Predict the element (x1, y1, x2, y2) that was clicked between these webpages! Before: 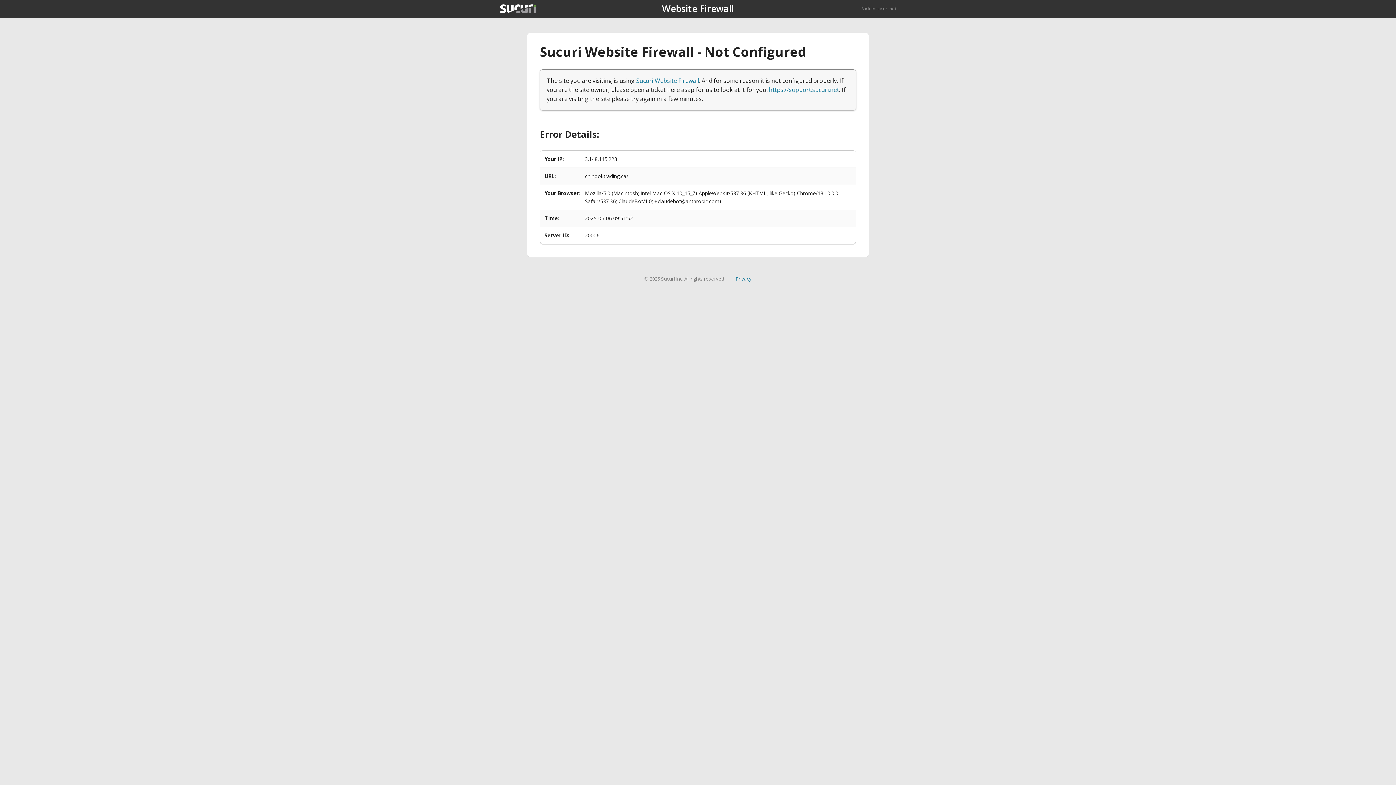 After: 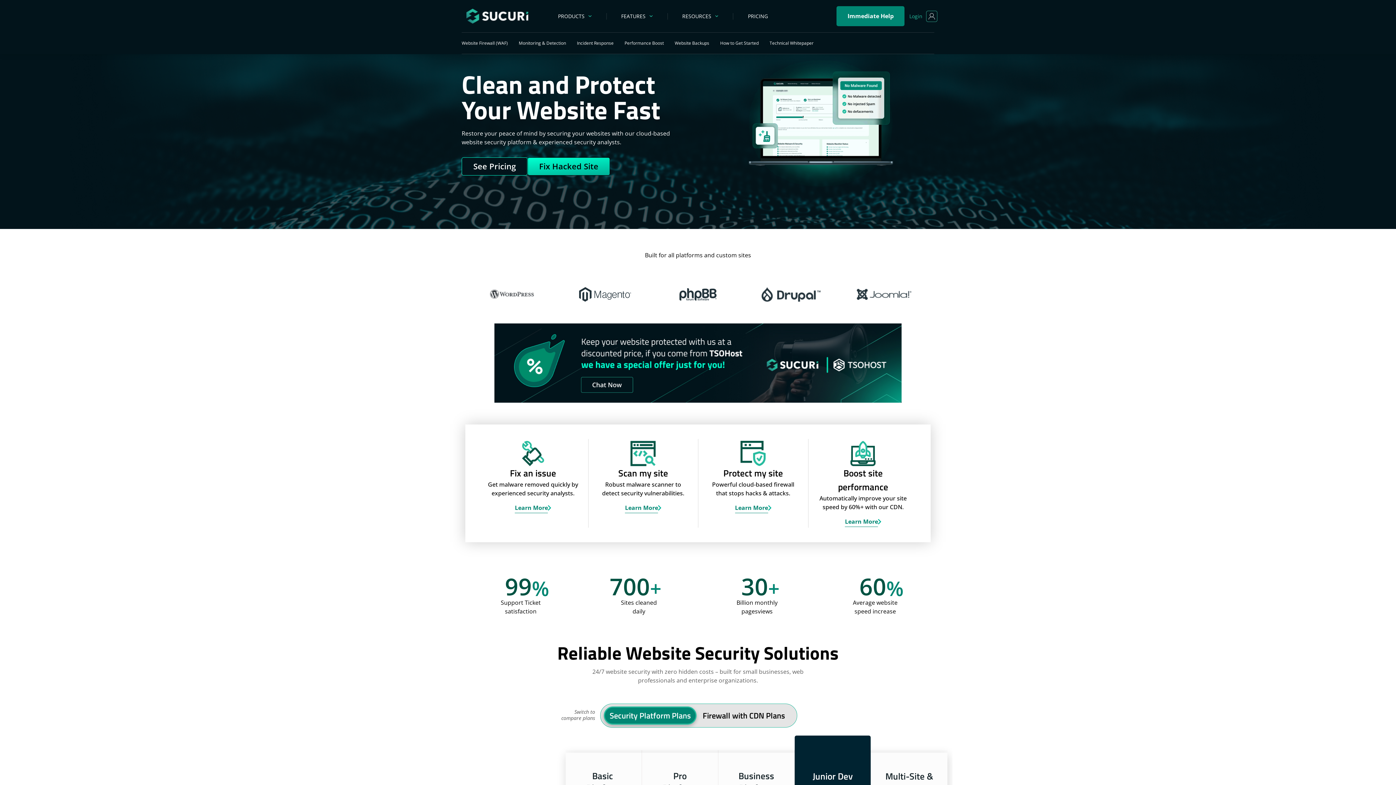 Action: label: Back to sucuri.net bbox: (861, 5, 896, 11)